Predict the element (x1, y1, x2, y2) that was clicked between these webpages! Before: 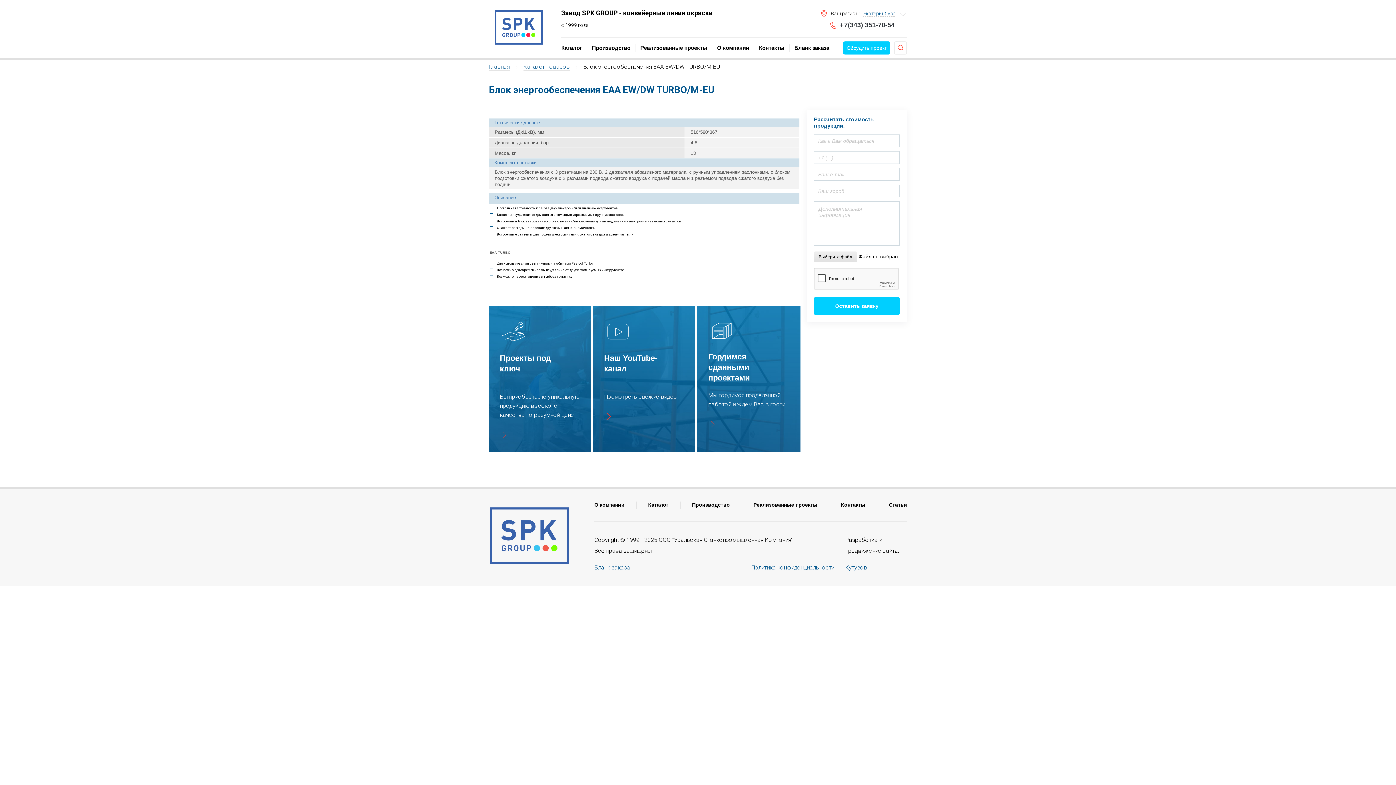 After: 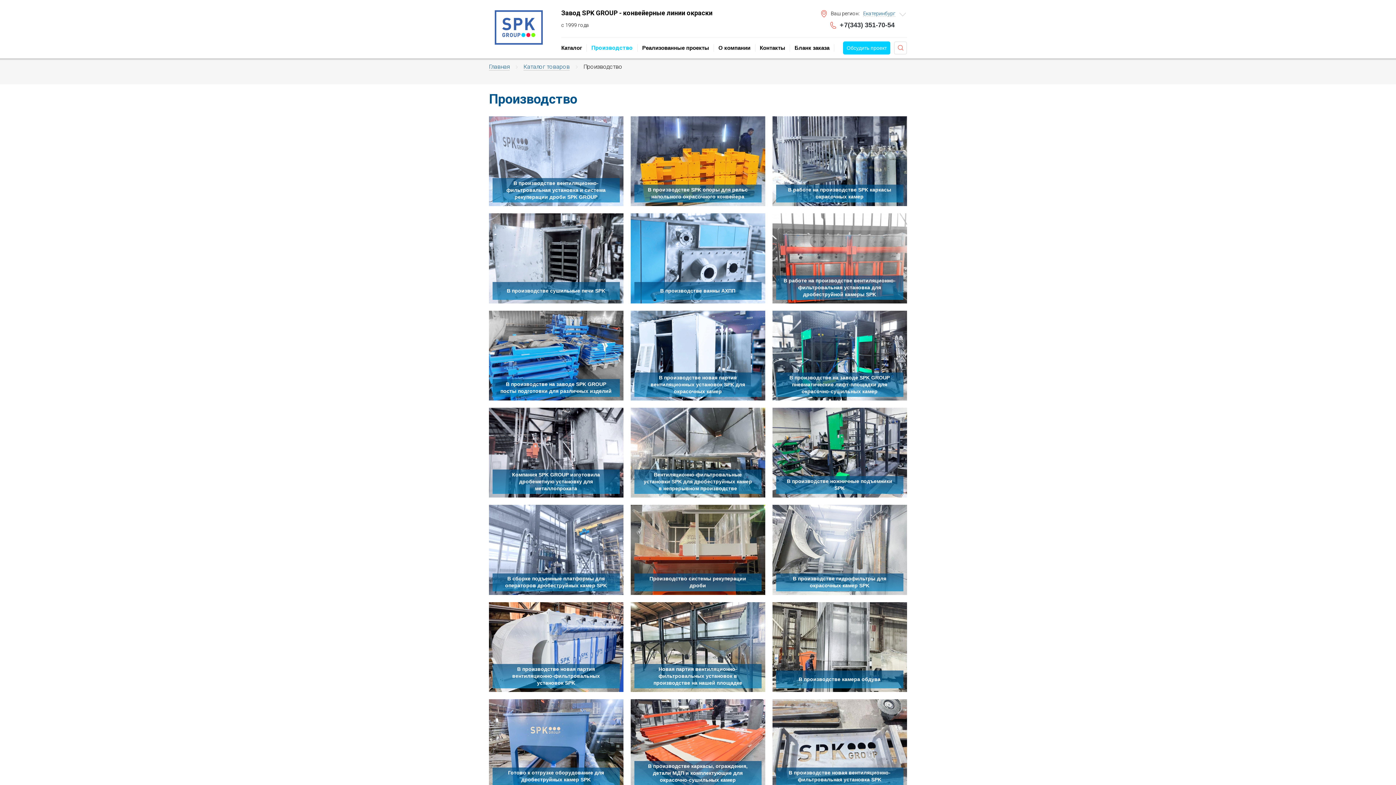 Action: bbox: (692, 496, 730, 514) label: Производство